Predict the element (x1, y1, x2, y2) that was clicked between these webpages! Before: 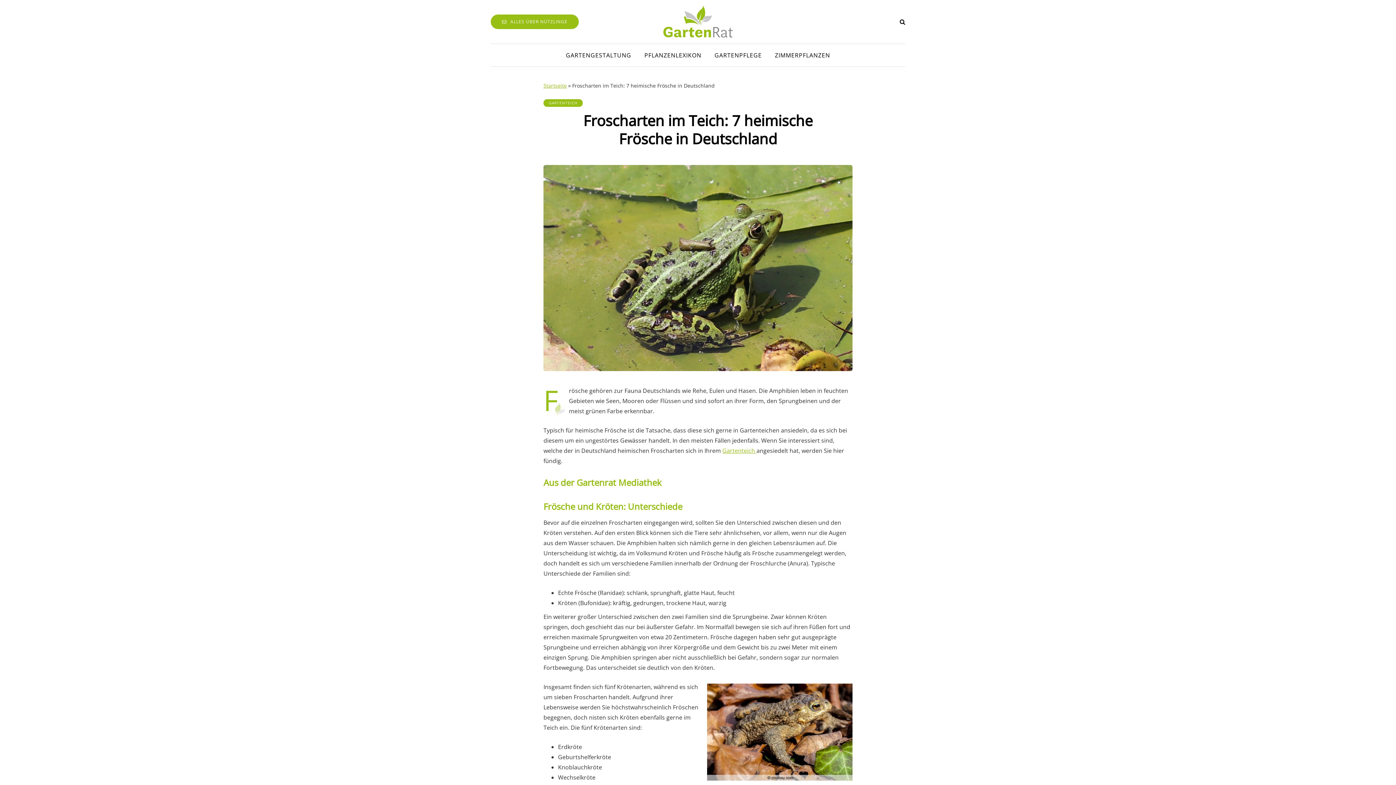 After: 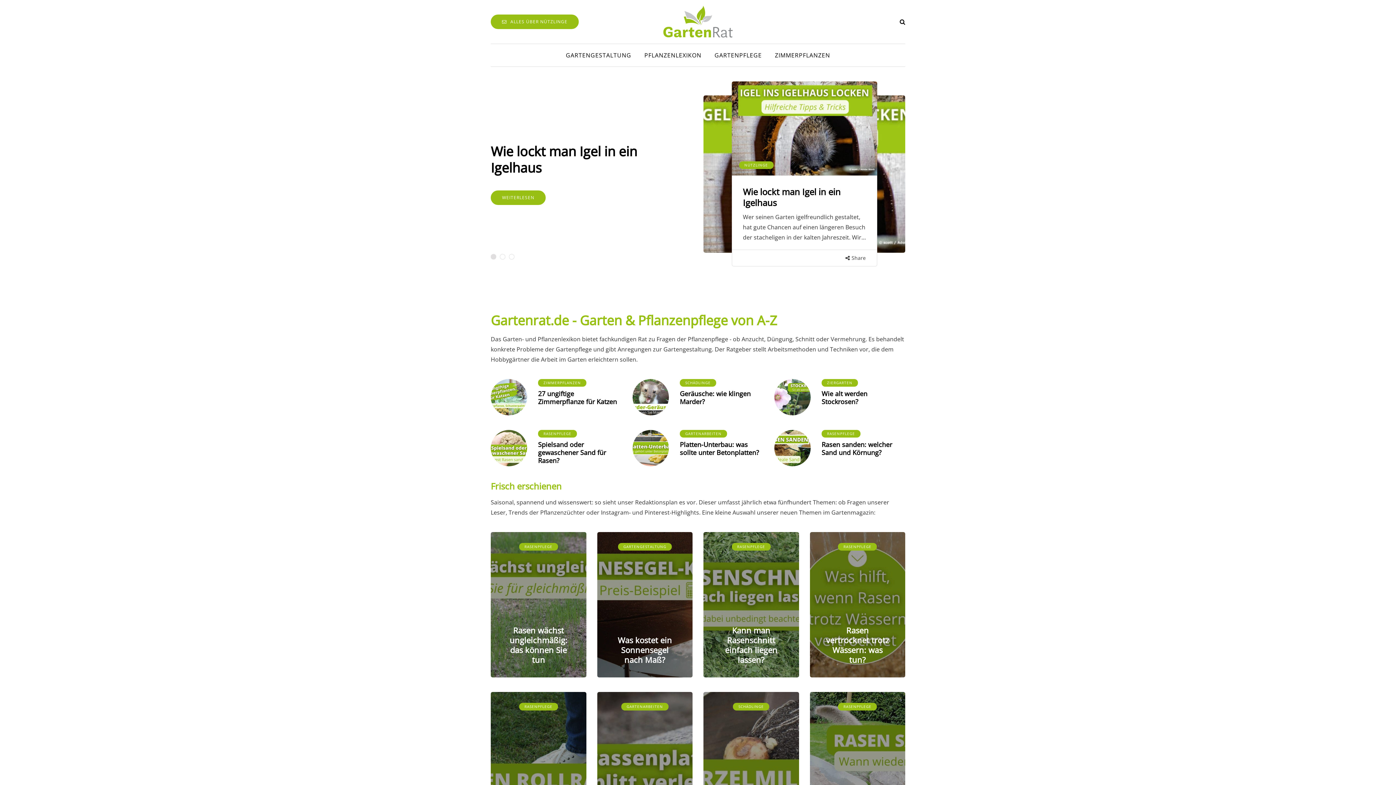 Action: bbox: (543, 82, 566, 89) label: Startseite